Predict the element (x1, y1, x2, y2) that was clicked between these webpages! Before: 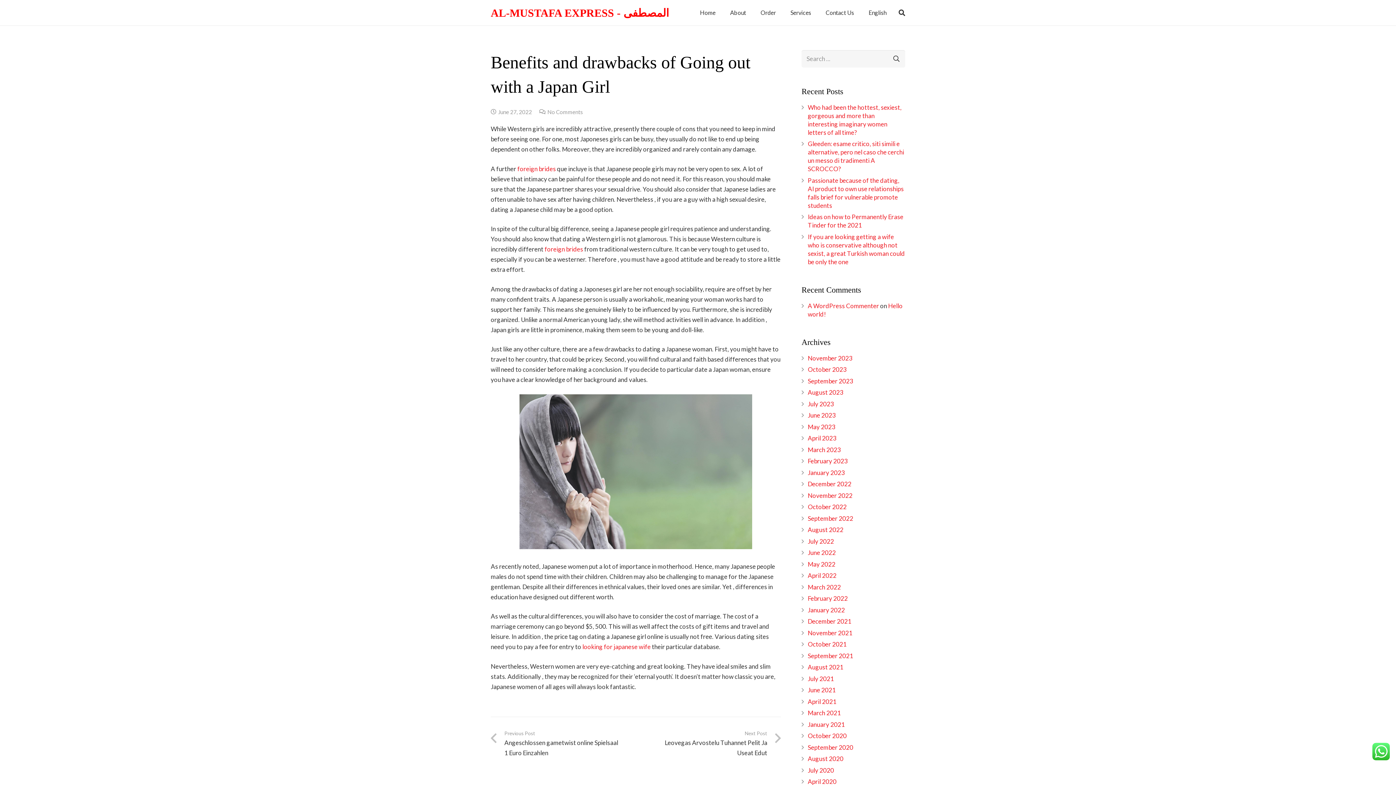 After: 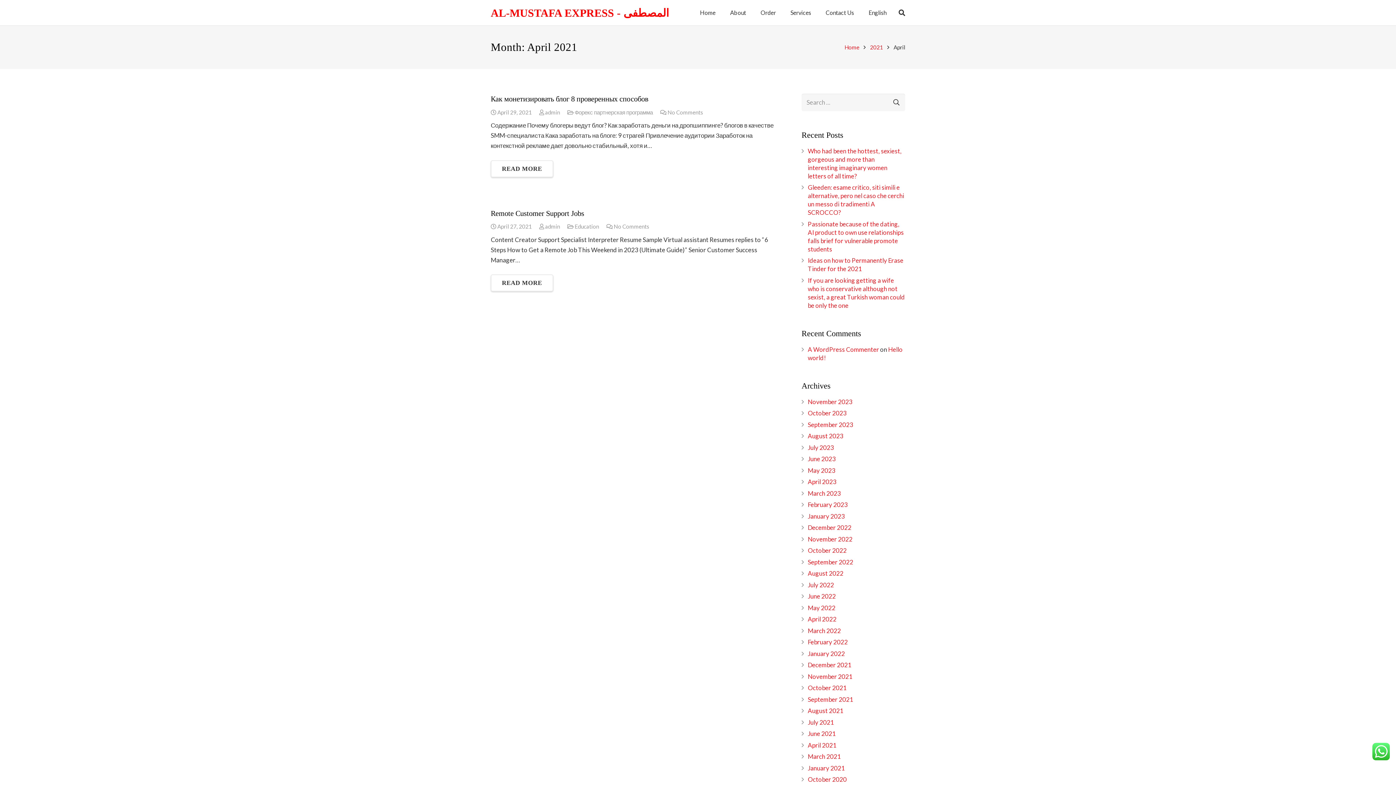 Action: bbox: (808, 698, 836, 705) label: April 2021